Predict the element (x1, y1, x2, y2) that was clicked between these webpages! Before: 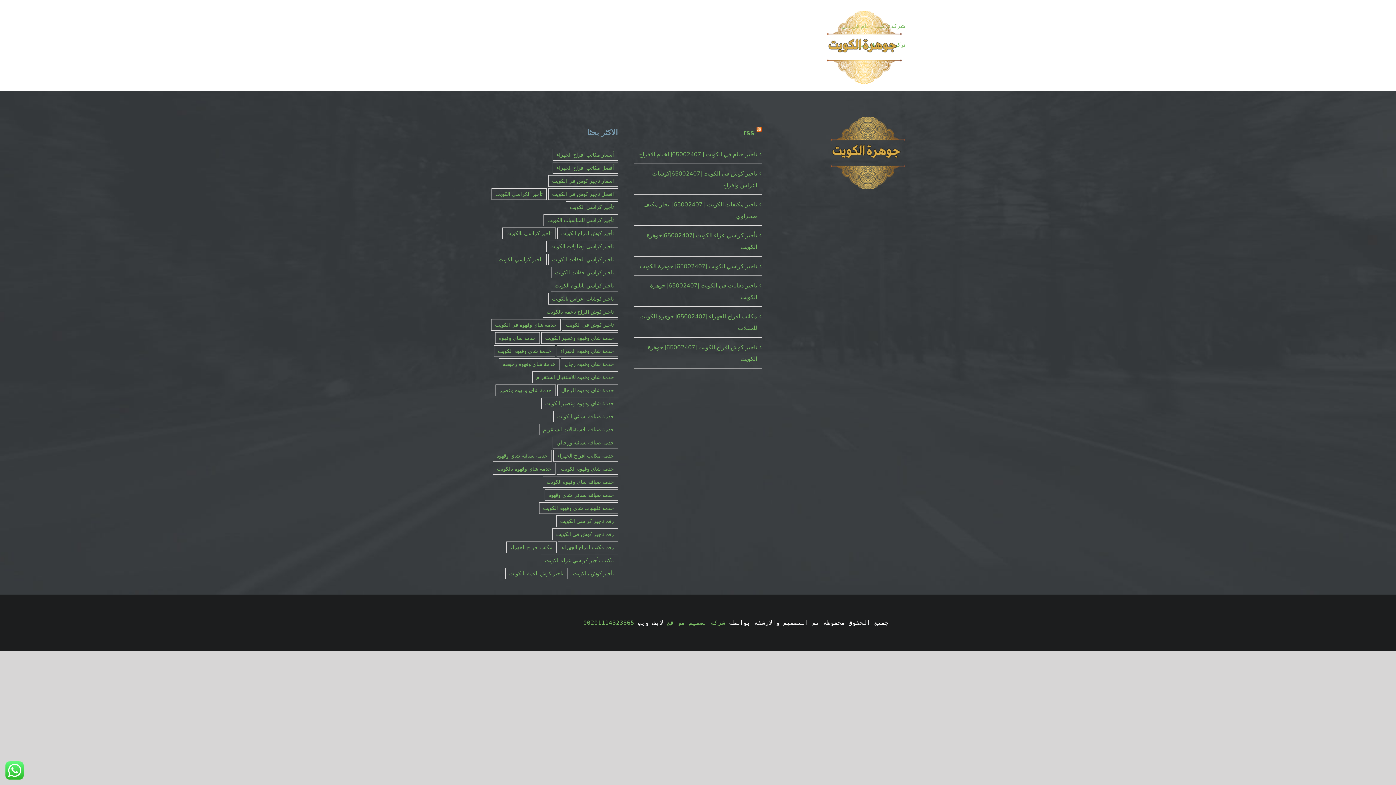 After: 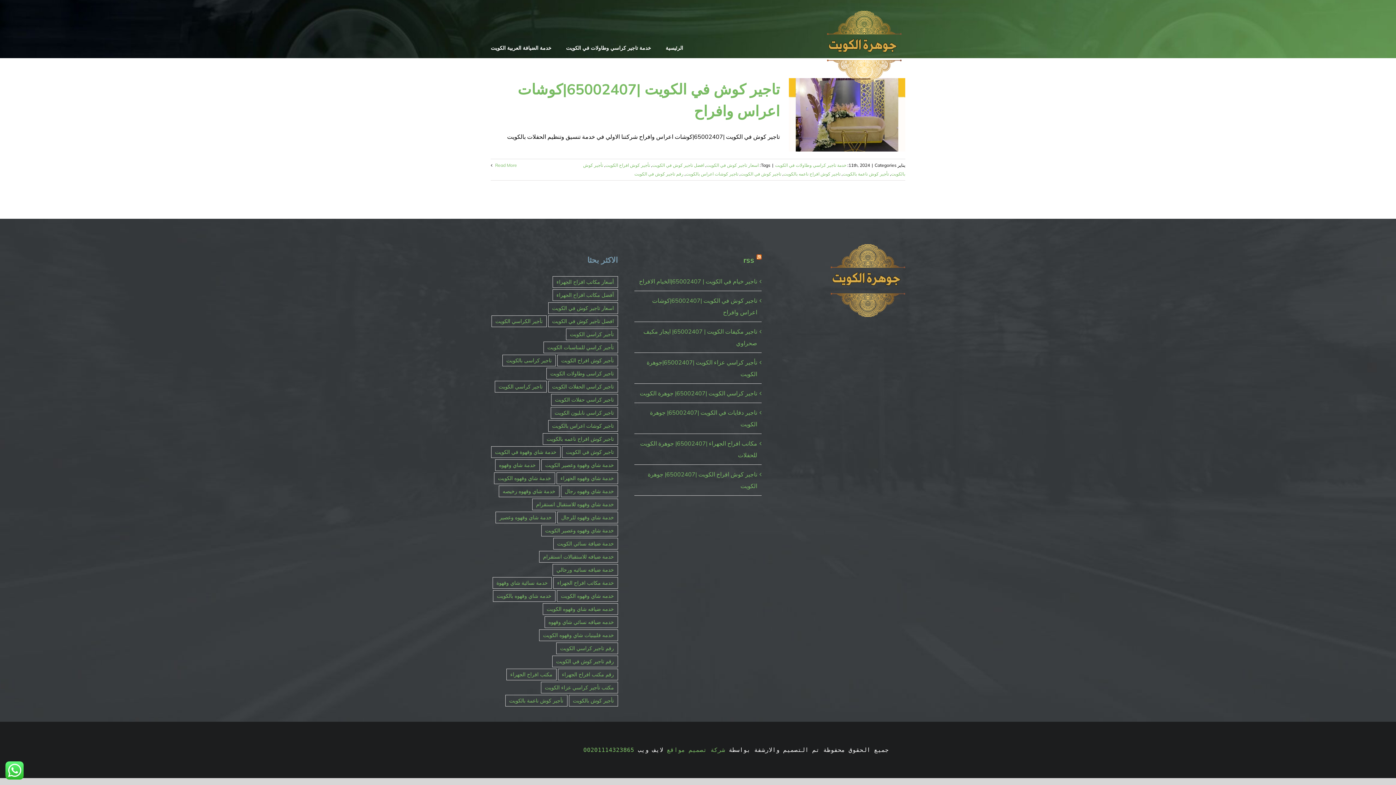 Action: label: افضل تاجير كوش في الكويت (عنصر واحد (1)) bbox: (548, 188, 618, 199)